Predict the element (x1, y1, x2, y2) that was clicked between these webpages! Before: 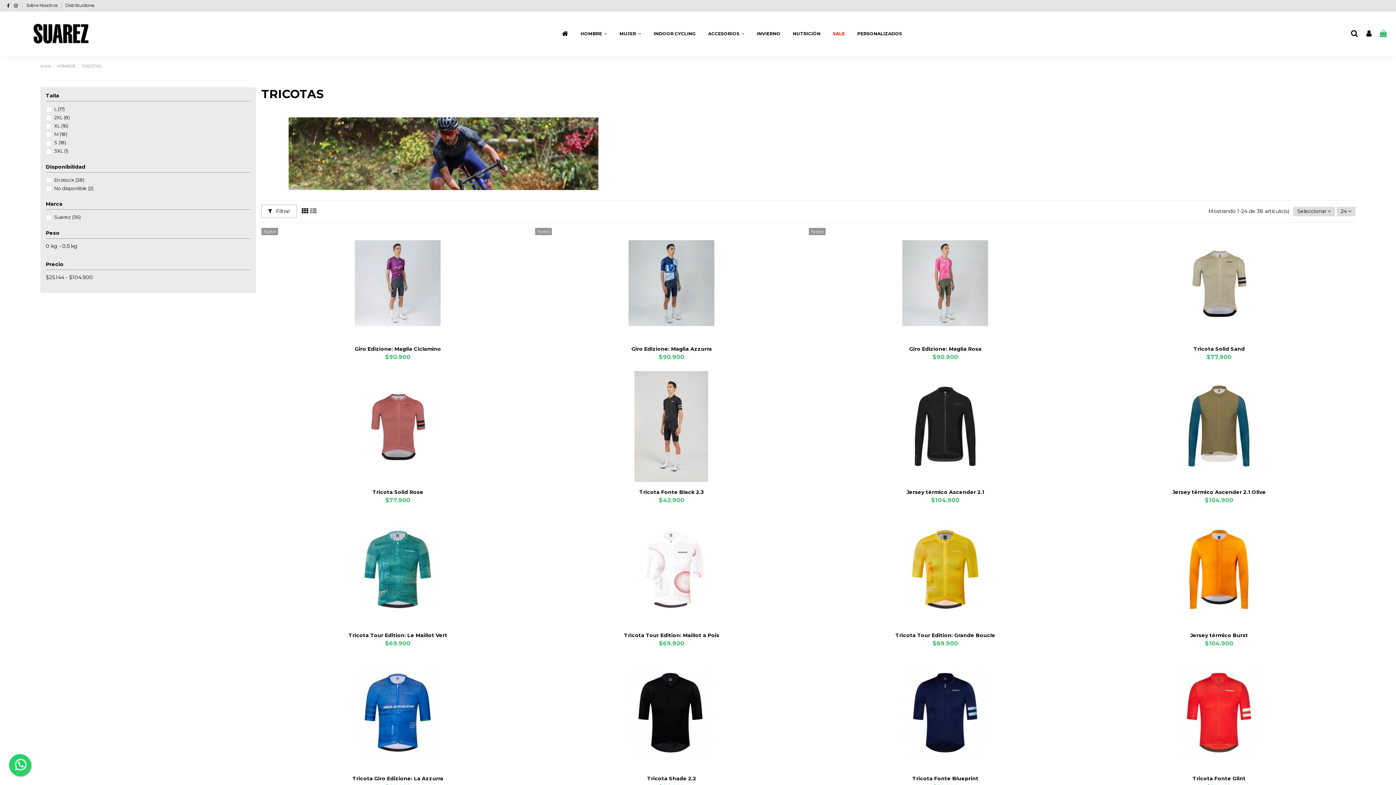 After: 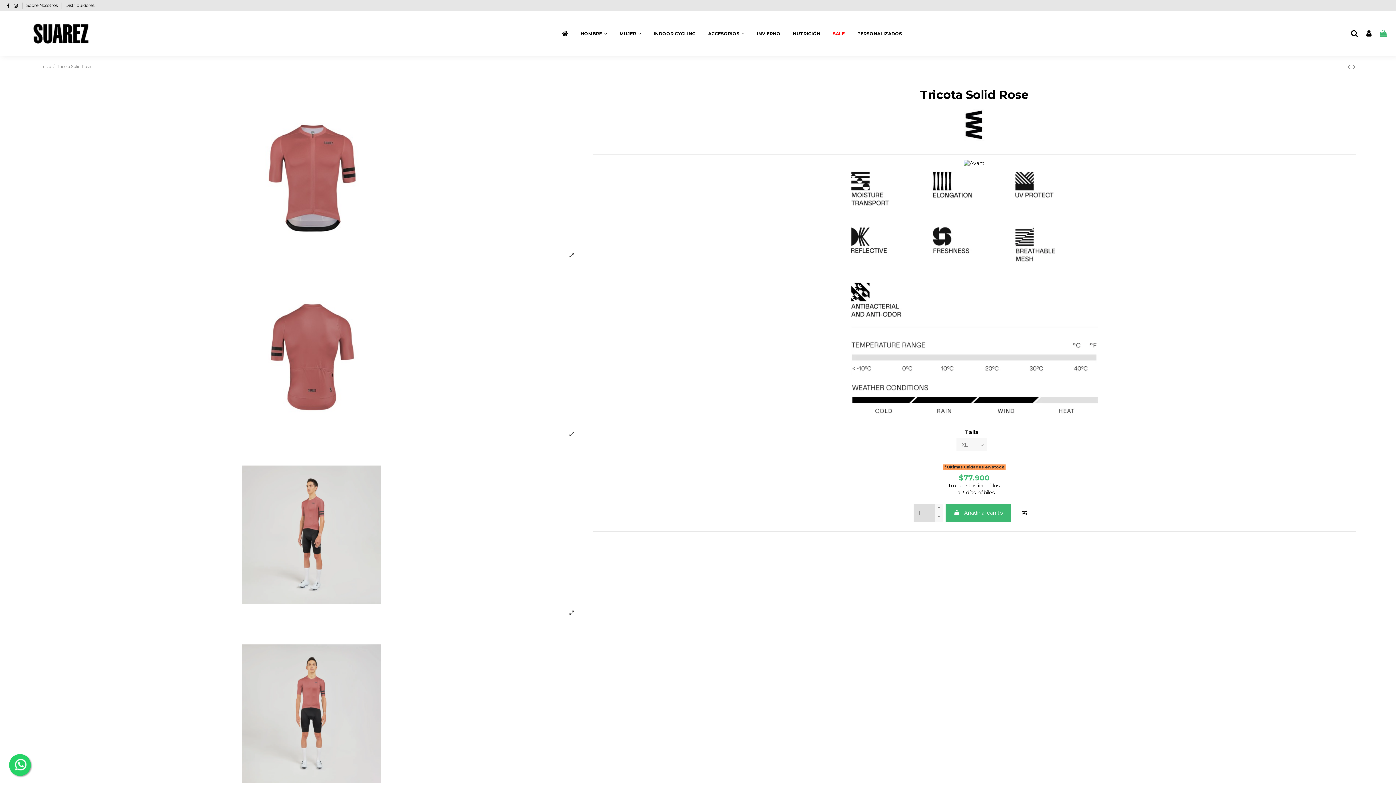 Action: label: Tricota Solid Rose bbox: (372, 488, 423, 495)